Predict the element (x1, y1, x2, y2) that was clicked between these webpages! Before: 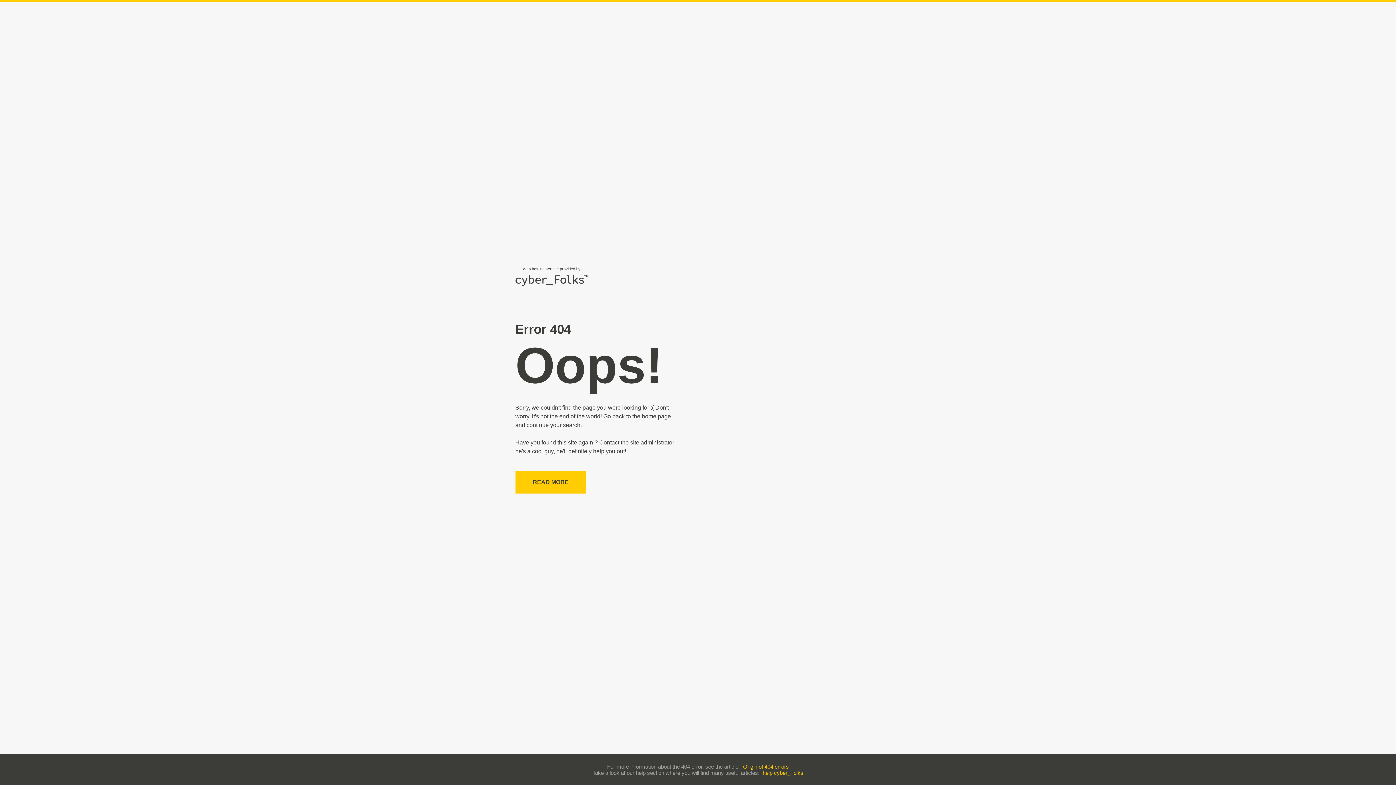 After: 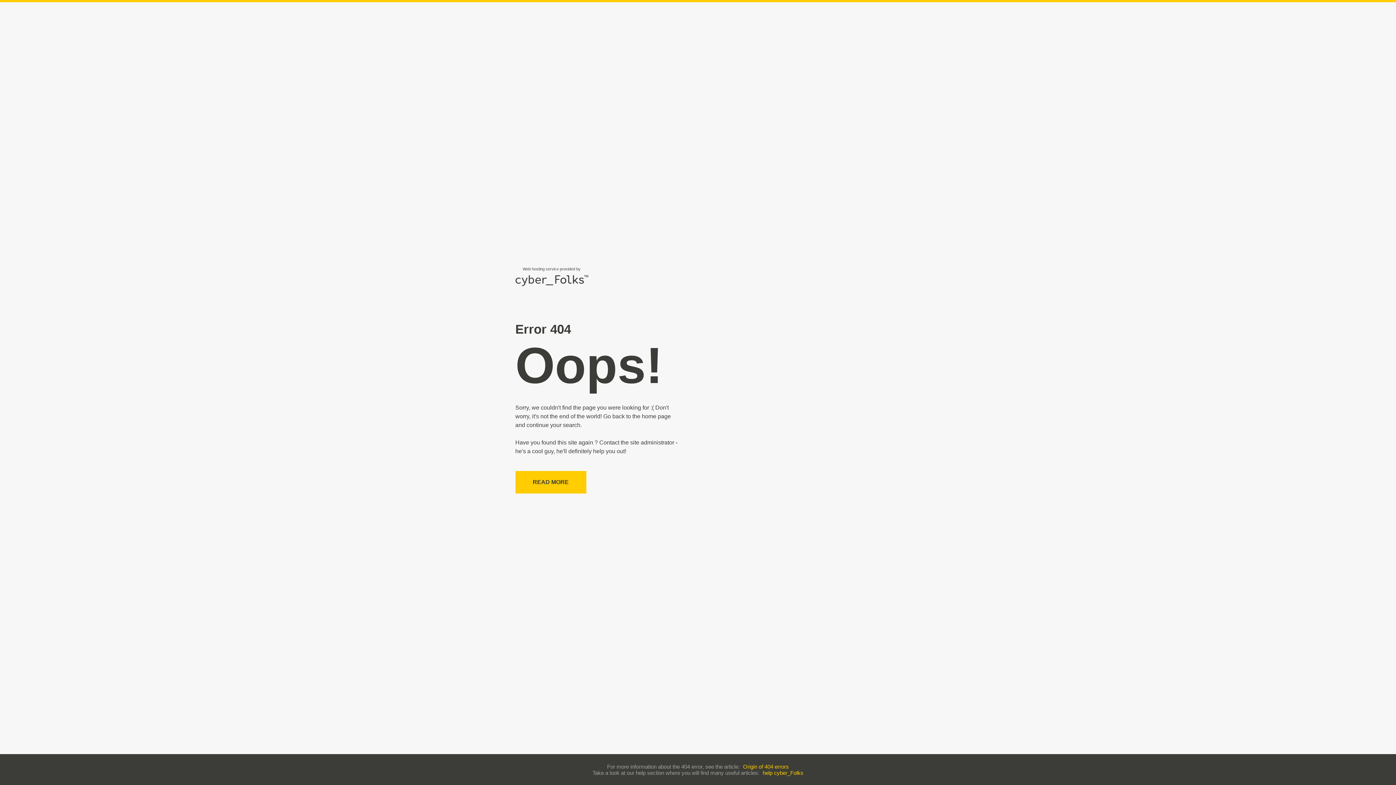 Action: bbox: (762, 770, 803, 776) label: help cyber_Folks